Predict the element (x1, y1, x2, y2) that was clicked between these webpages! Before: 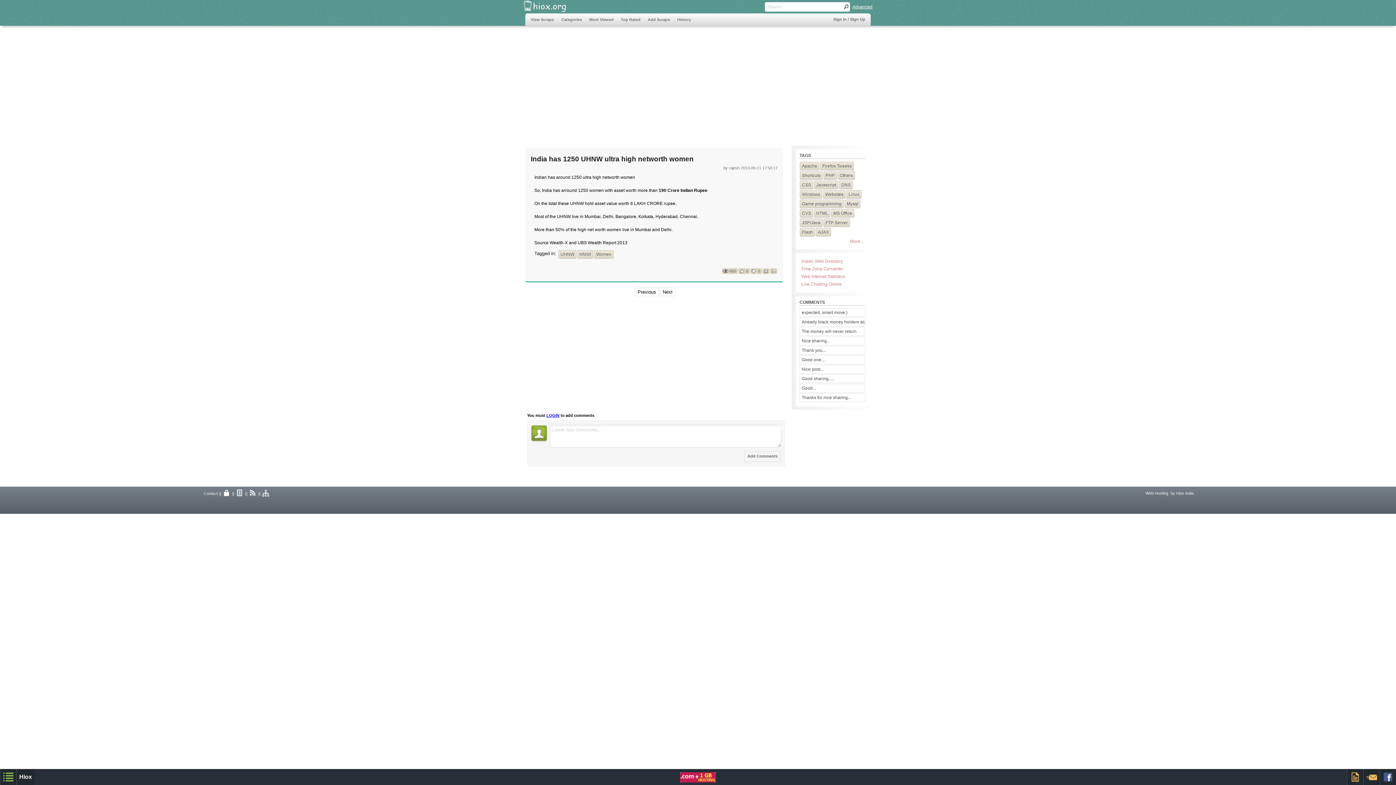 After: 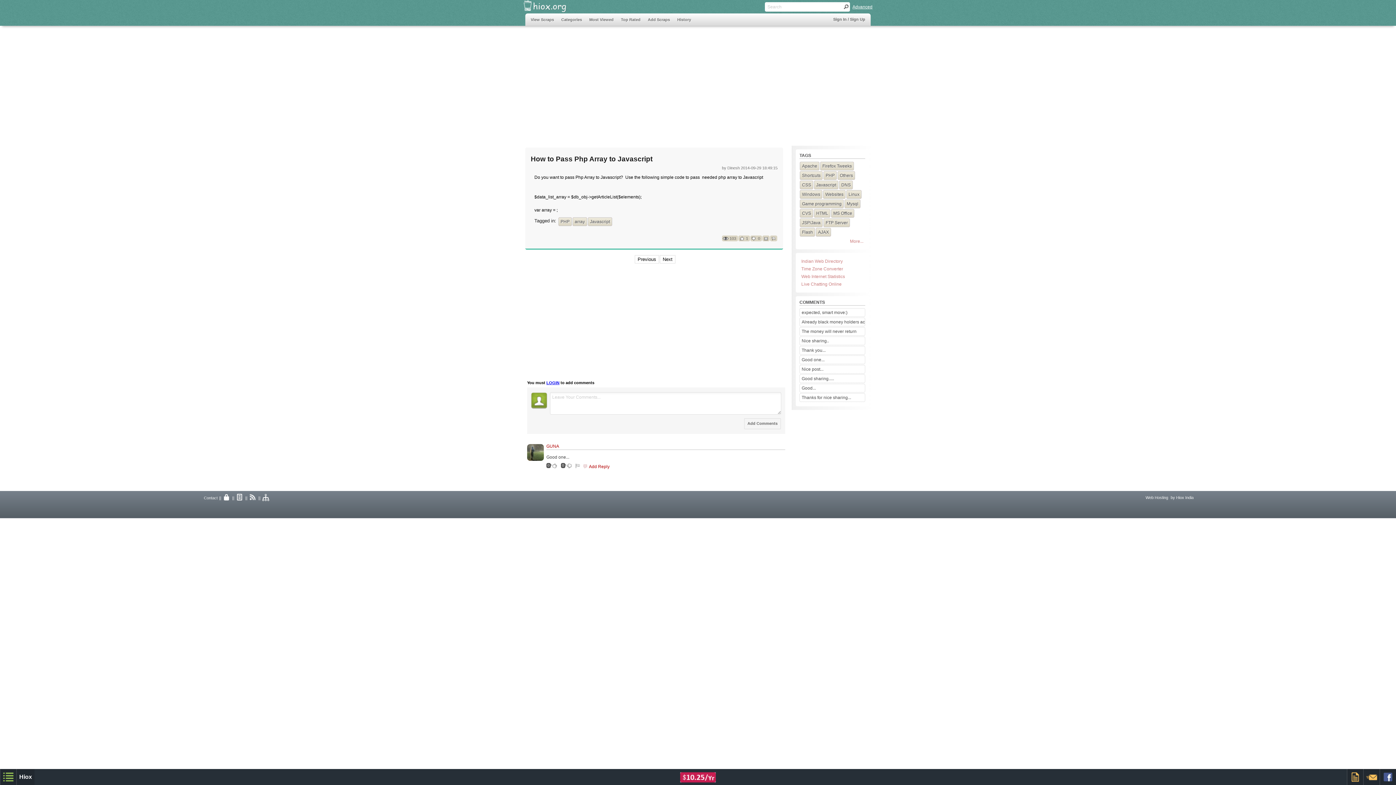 Action: label: Good one... bbox: (800, 356, 865, 364)